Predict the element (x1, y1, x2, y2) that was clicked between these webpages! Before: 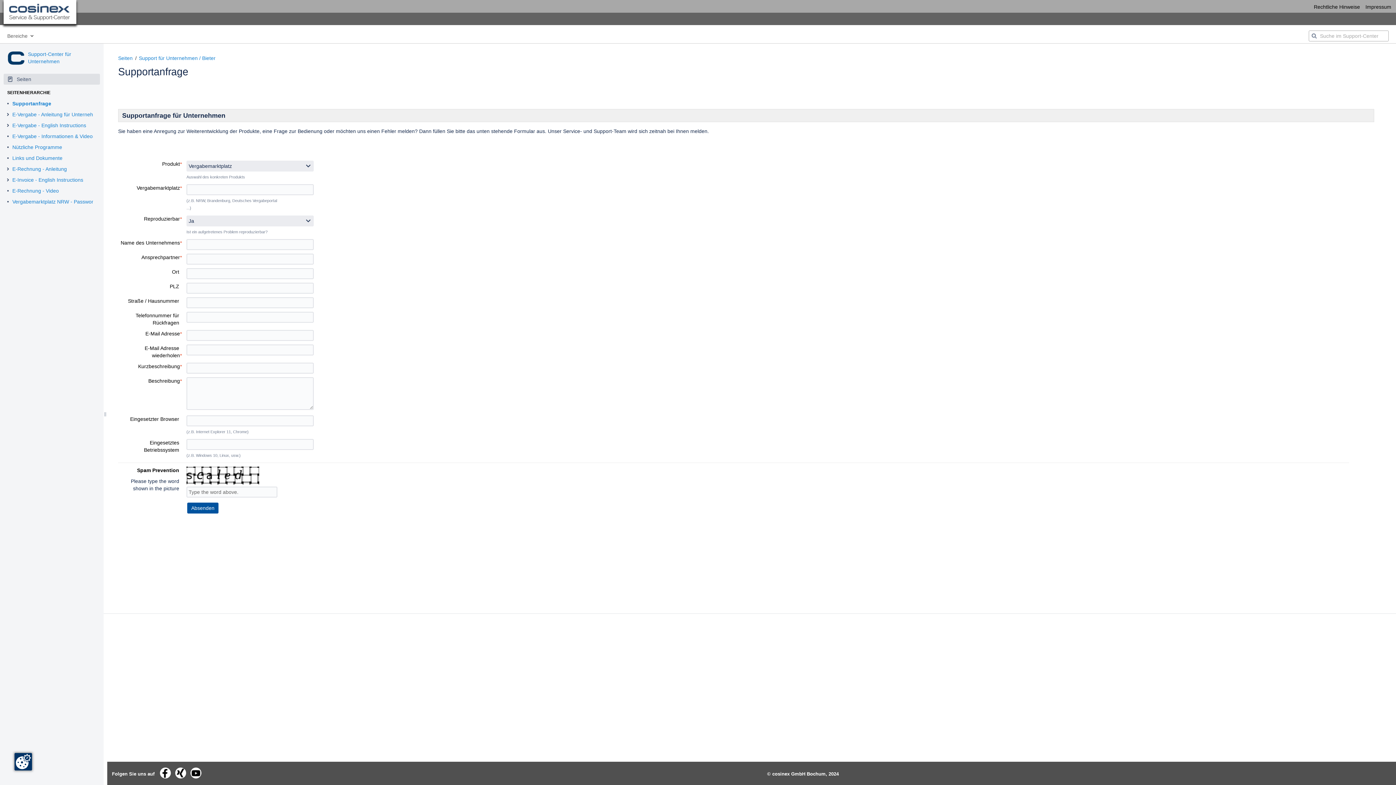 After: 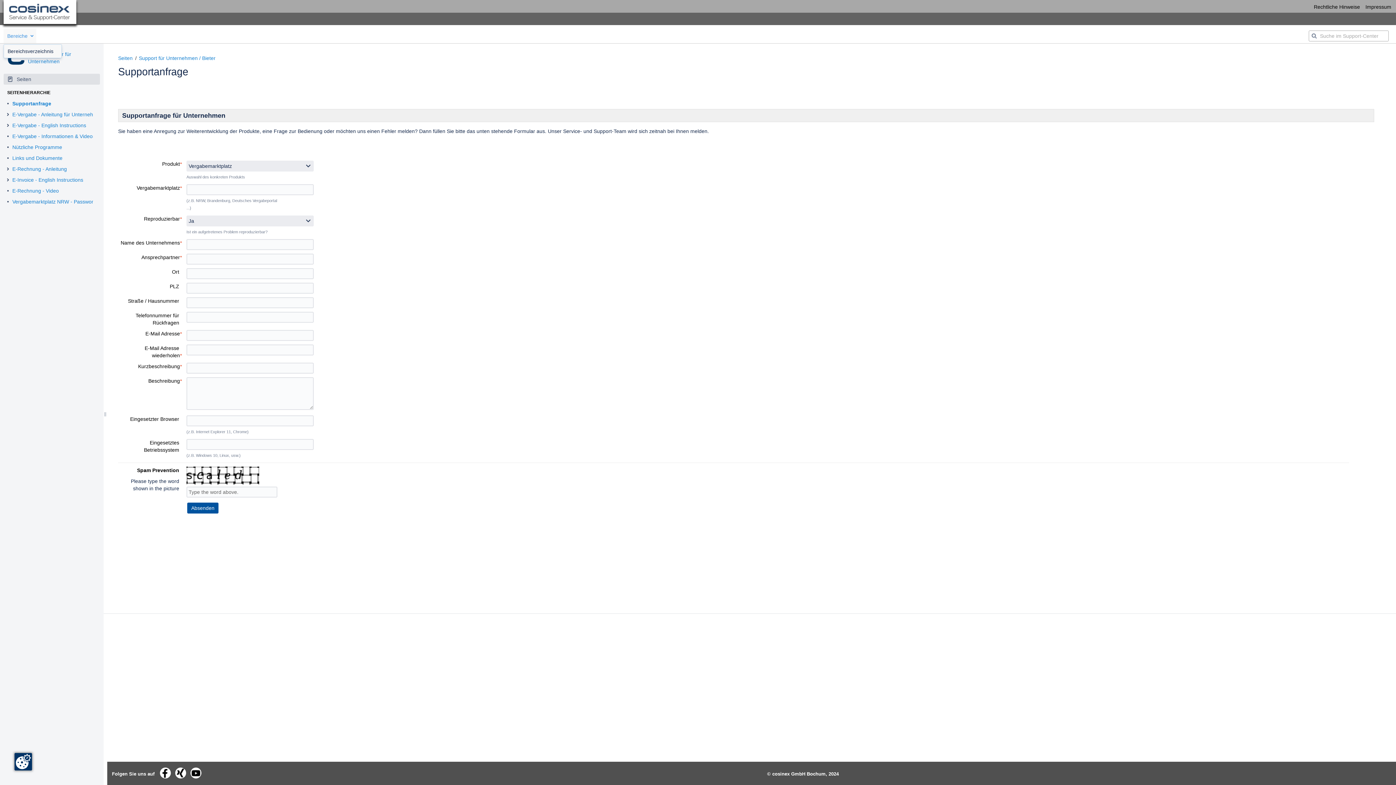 Action: label: Bereiche bbox: (3, 28, 36, 43)